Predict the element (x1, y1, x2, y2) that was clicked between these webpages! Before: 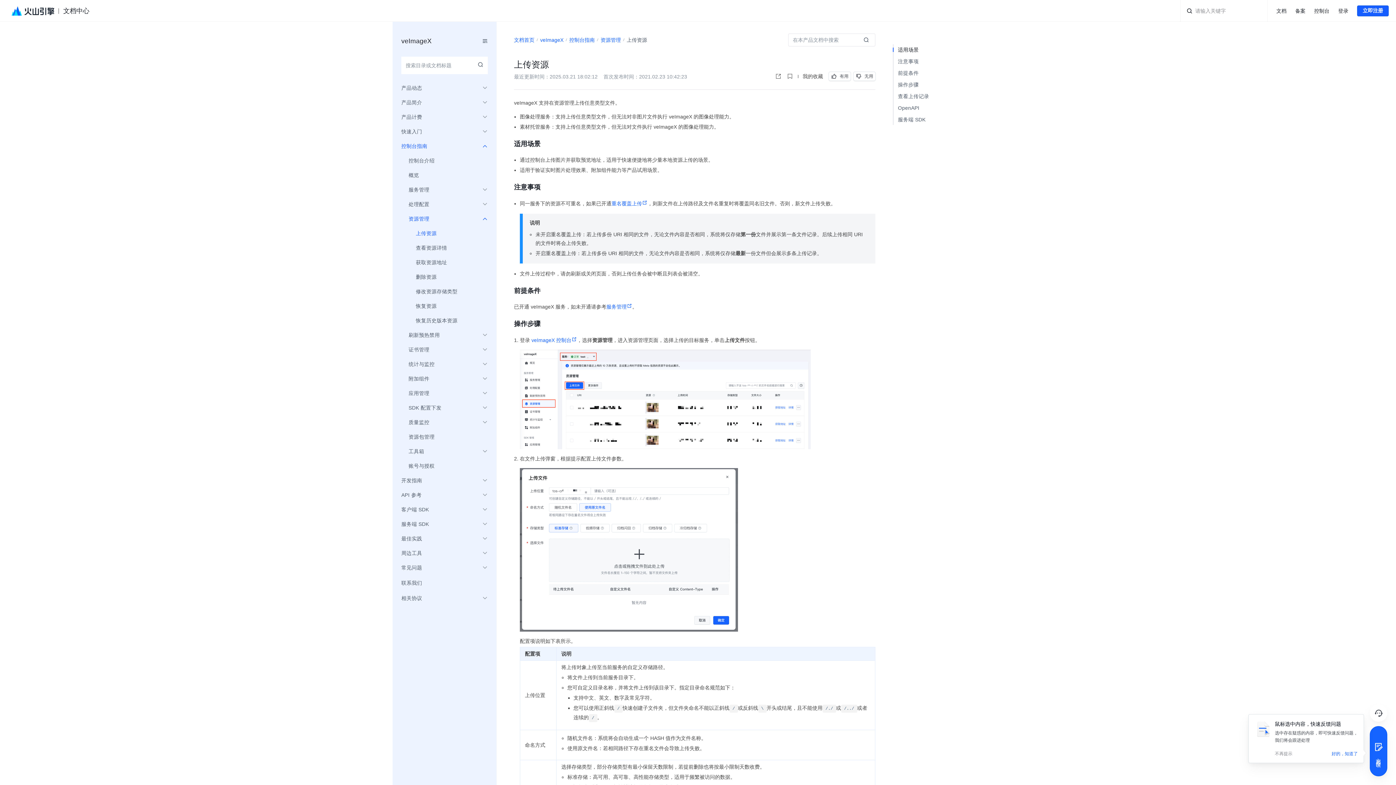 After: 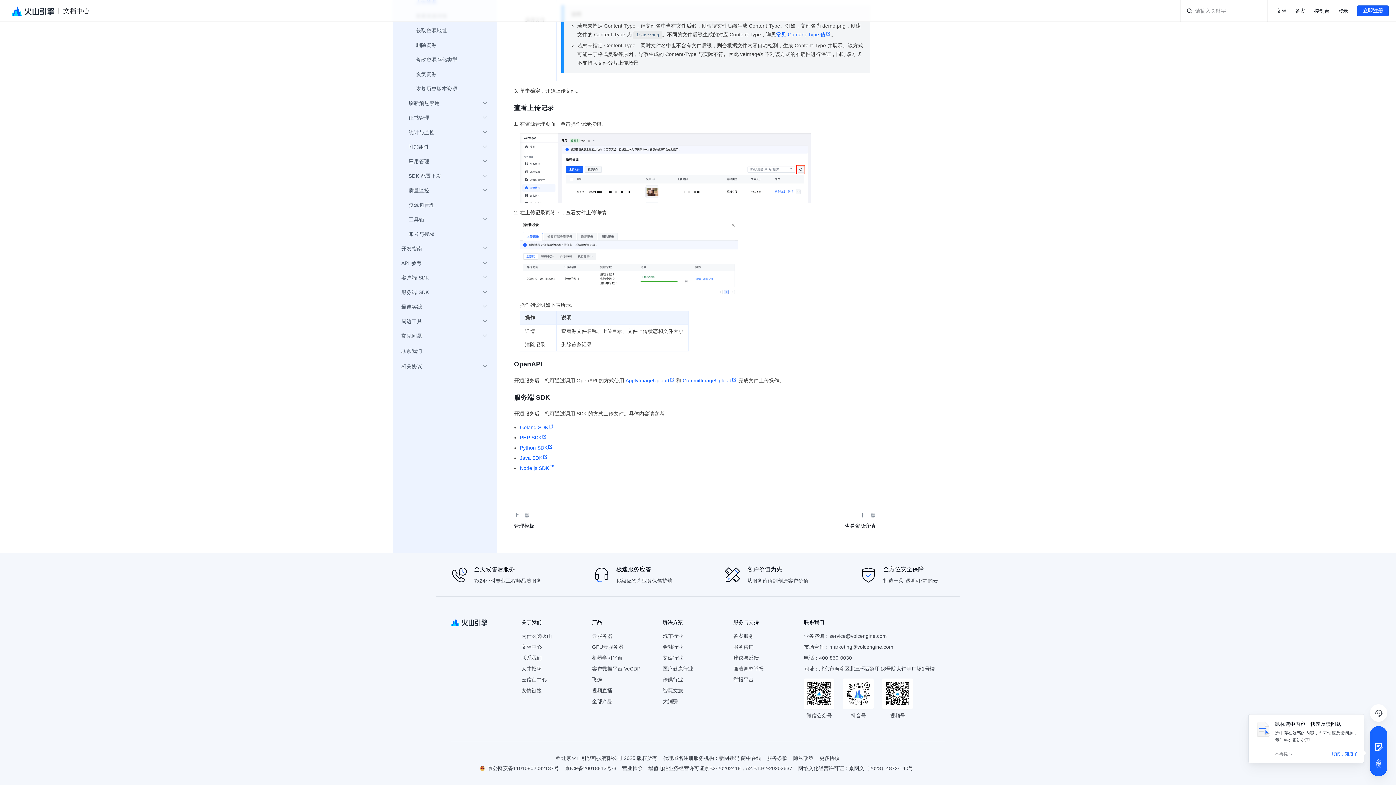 Action: bbox: (895, 114, 972, 125) label: 服务端 SDK